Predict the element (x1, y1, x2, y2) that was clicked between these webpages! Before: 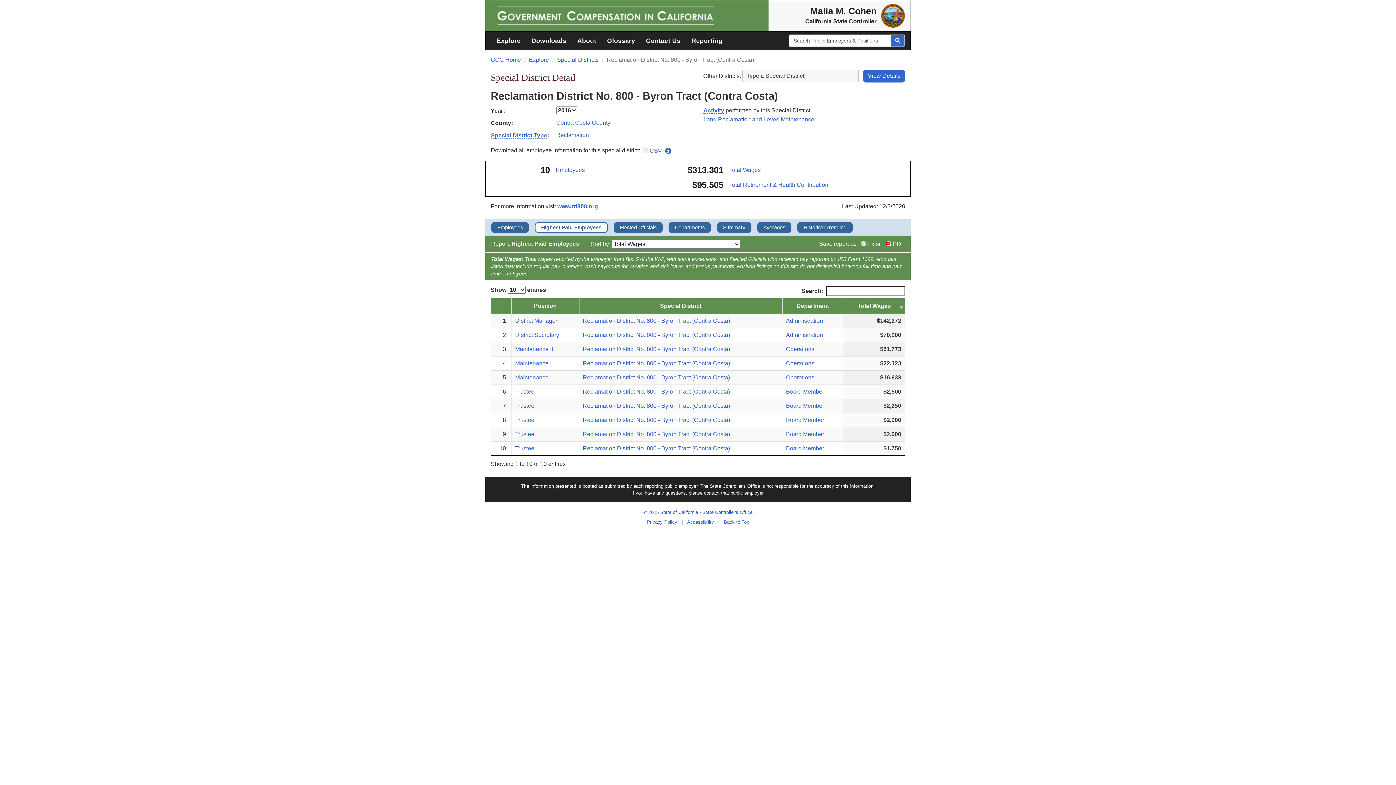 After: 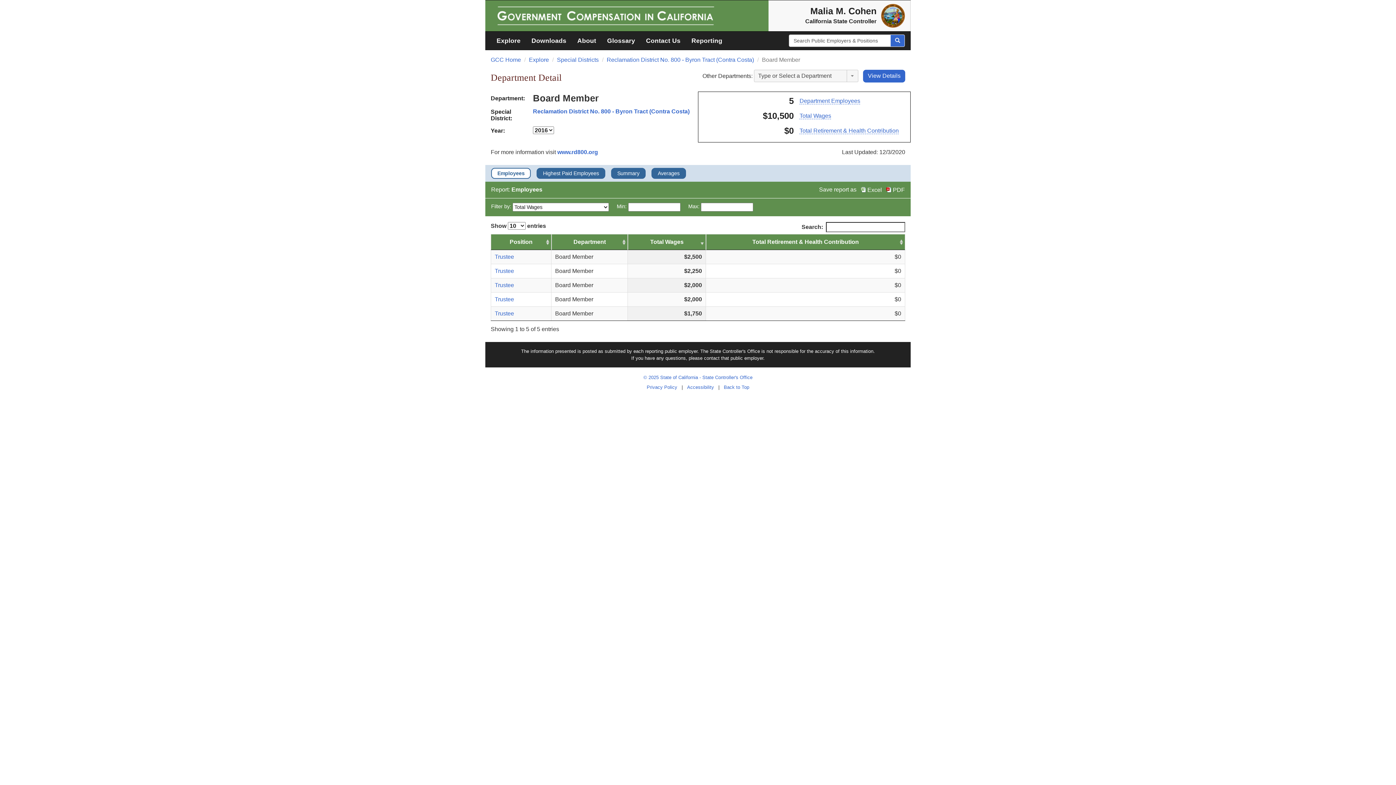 Action: bbox: (786, 445, 824, 451) label: Board Member